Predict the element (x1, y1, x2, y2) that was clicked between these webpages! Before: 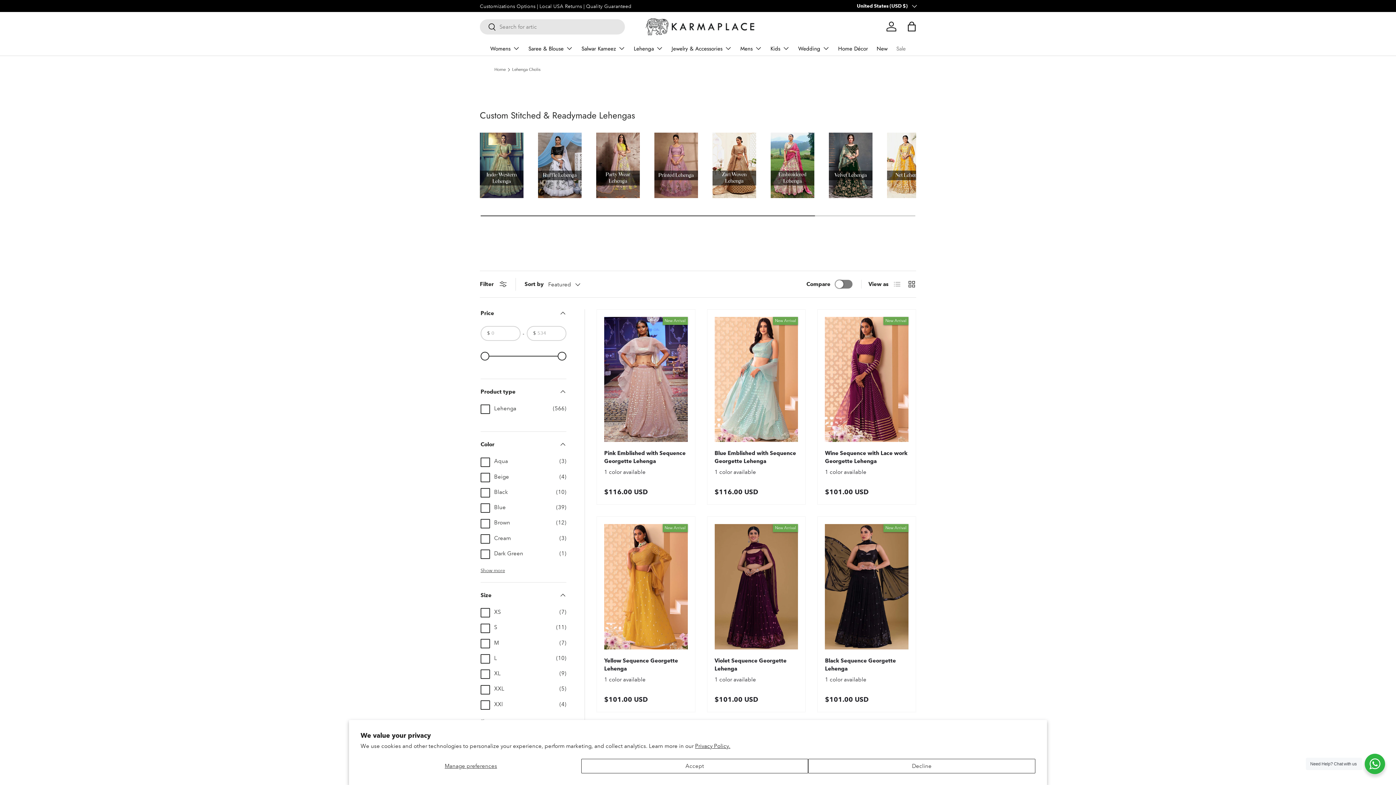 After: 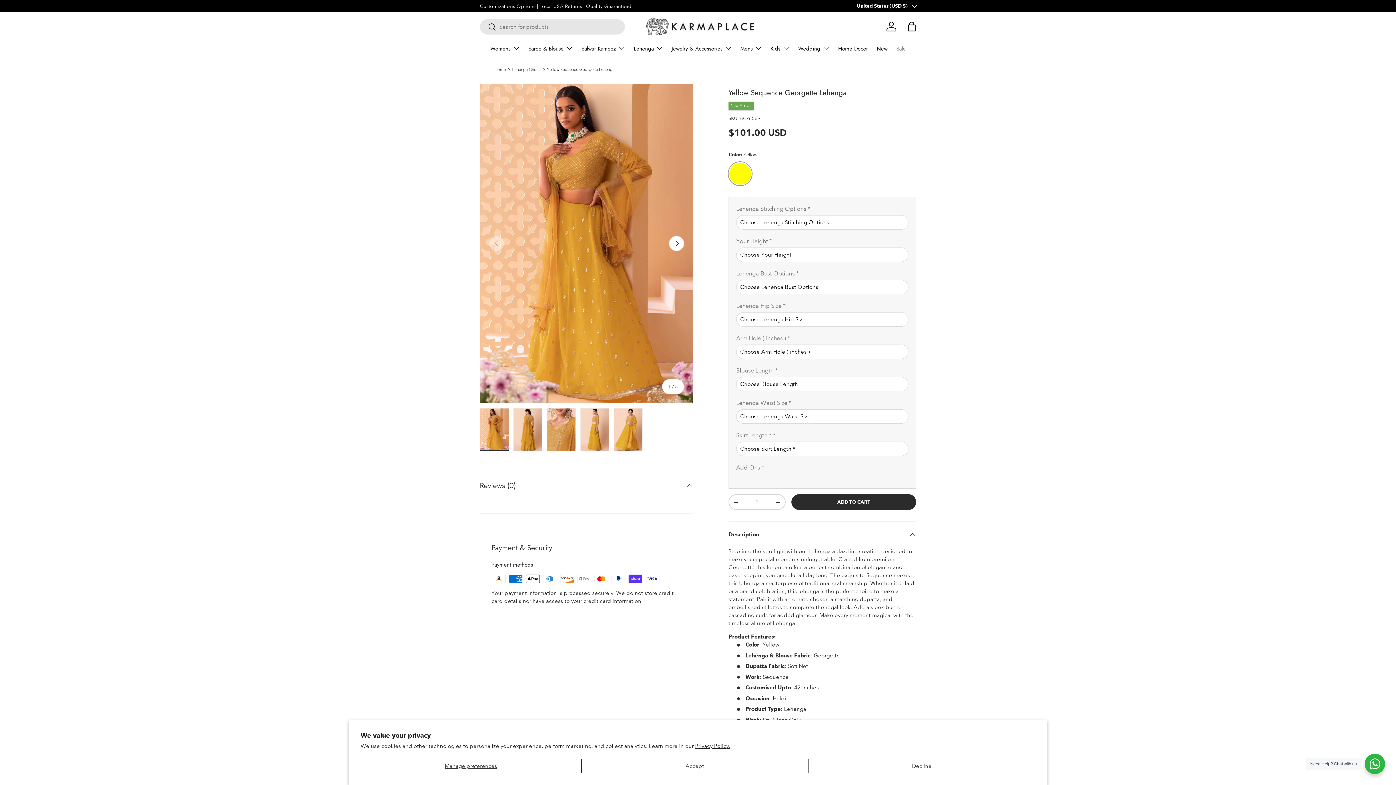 Action: label: Yellow Sequence Georgette Lehenga bbox: (604, 524, 687, 649)